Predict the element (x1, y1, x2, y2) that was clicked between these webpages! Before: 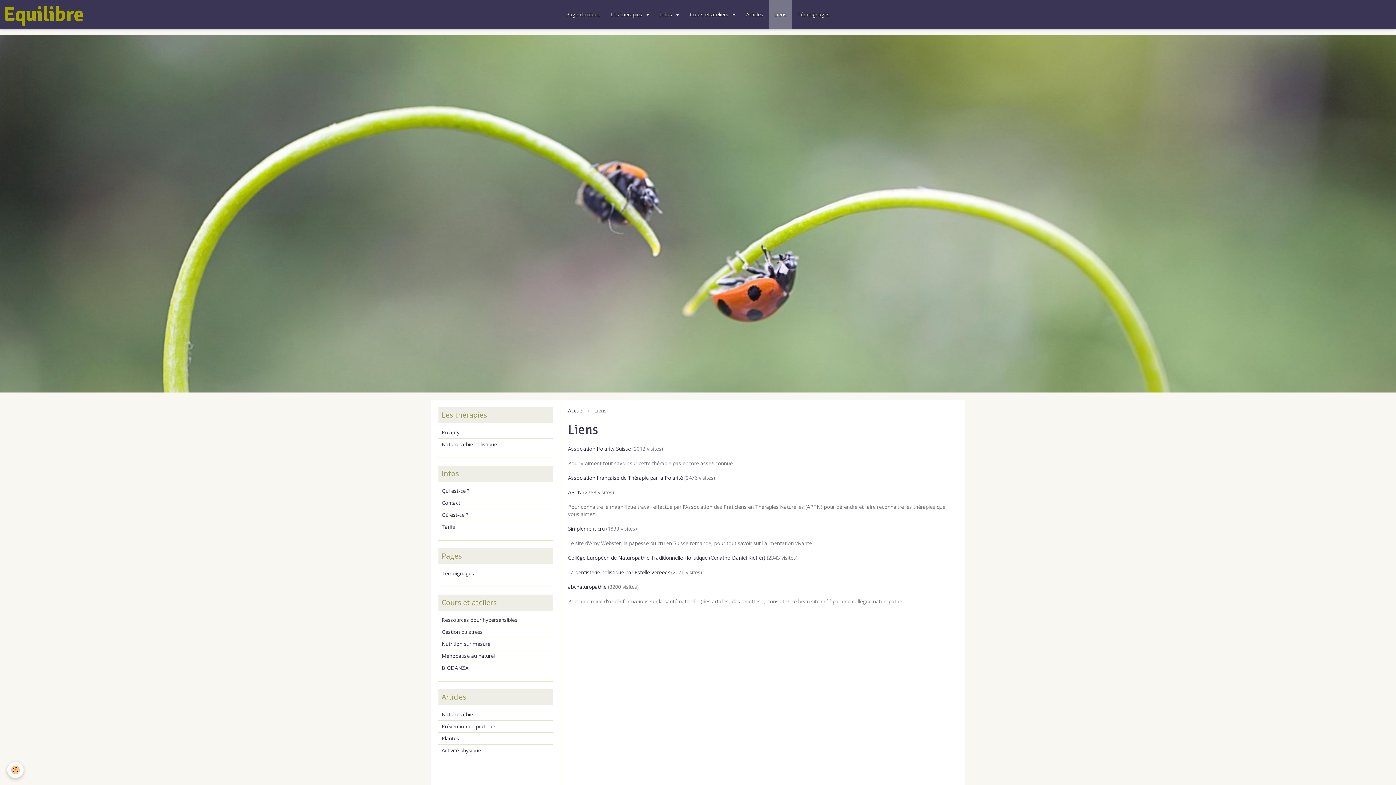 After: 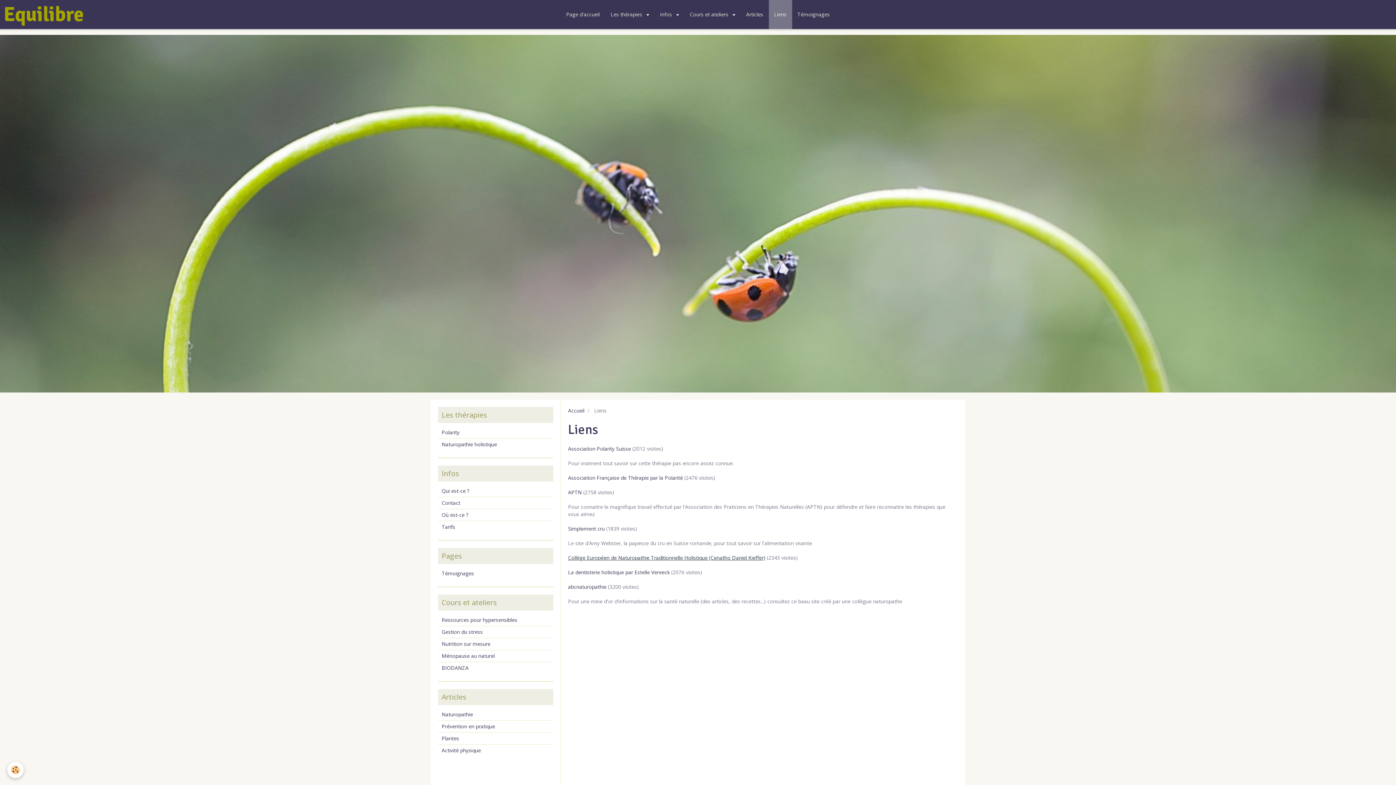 Action: label: Collège Européen de Naturopathie Traditionnelle Holistique (Cenatho Daniel Kieffer) bbox: (568, 554, 765, 561)